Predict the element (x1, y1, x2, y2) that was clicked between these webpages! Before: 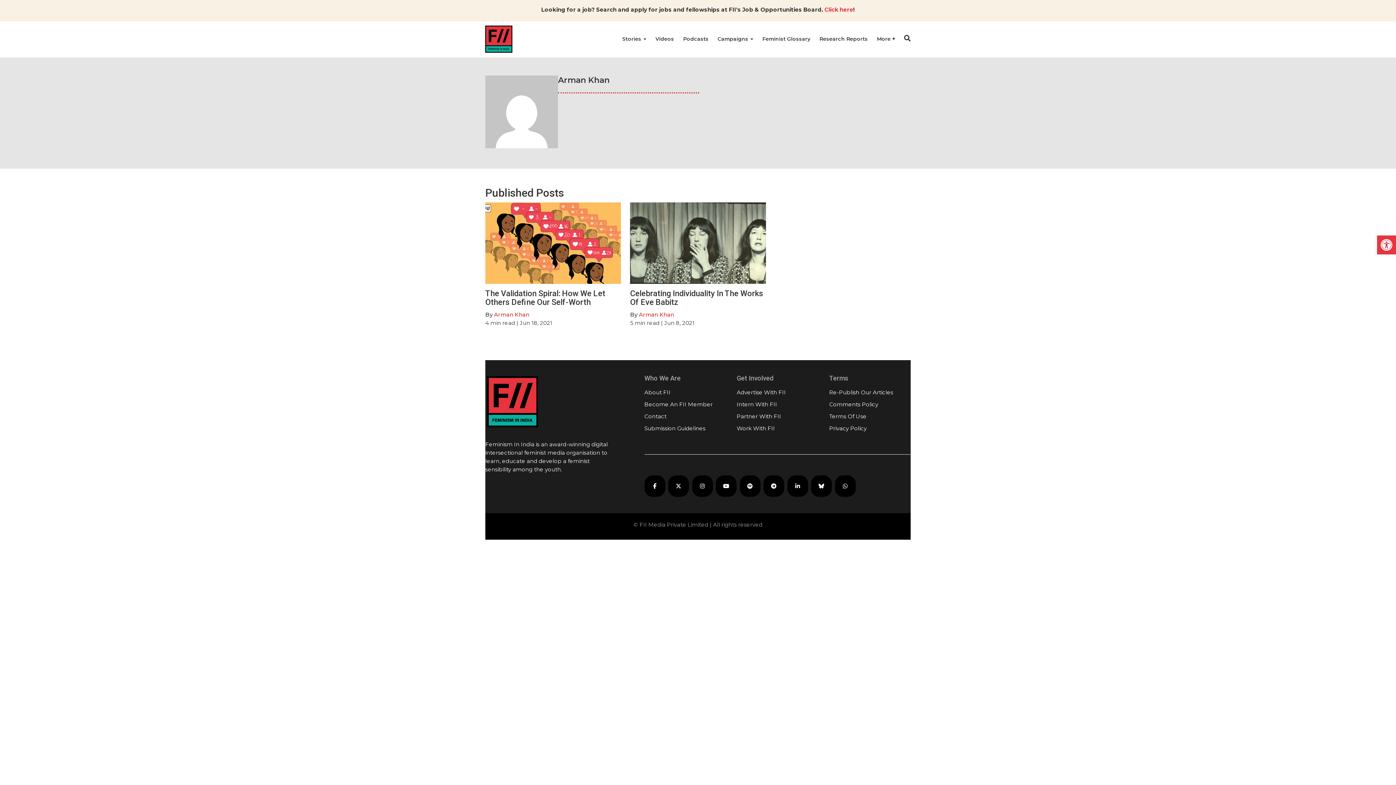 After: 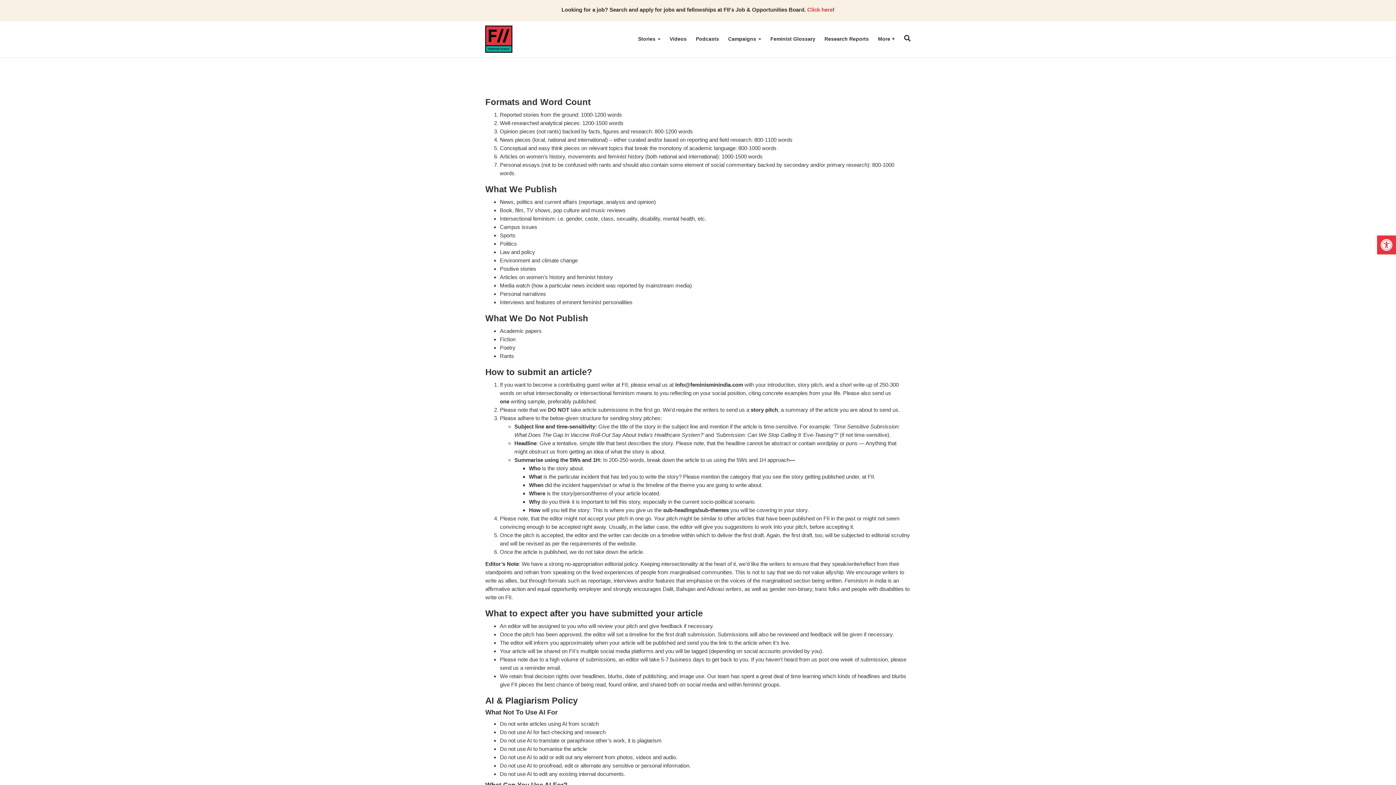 Action: label: Submission Guidelines bbox: (644, 425, 705, 431)